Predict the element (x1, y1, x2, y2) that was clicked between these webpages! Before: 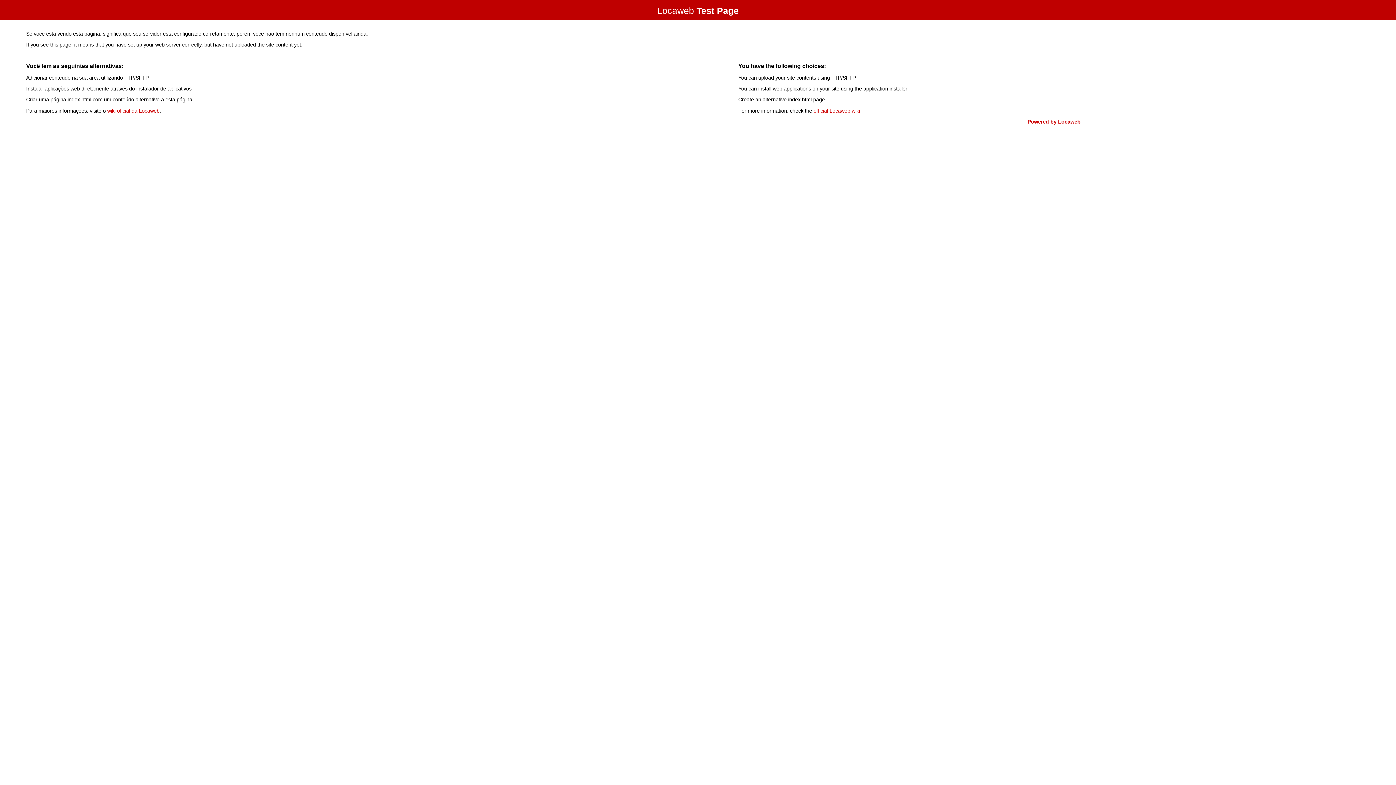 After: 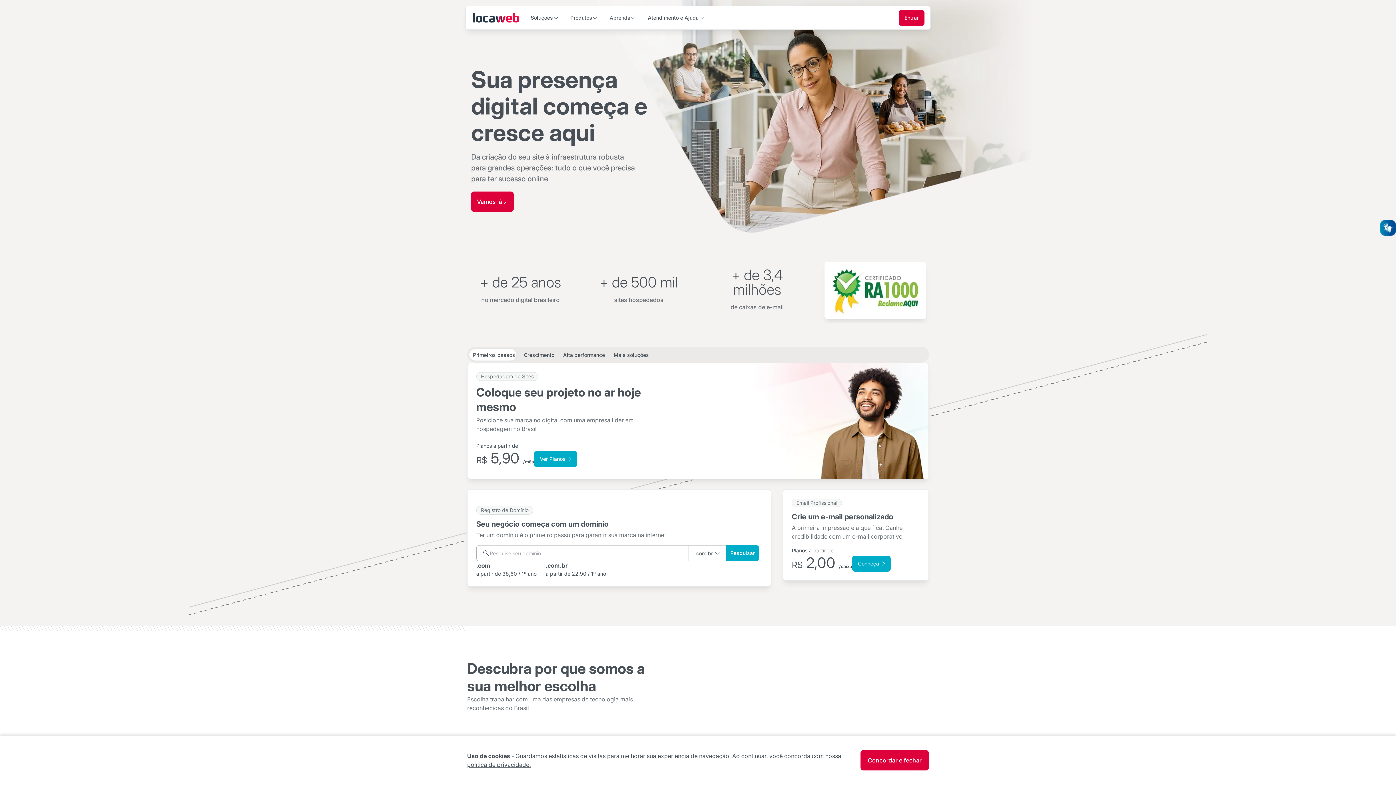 Action: label: Powered by Locaweb bbox: (1027, 118, 1080, 124)